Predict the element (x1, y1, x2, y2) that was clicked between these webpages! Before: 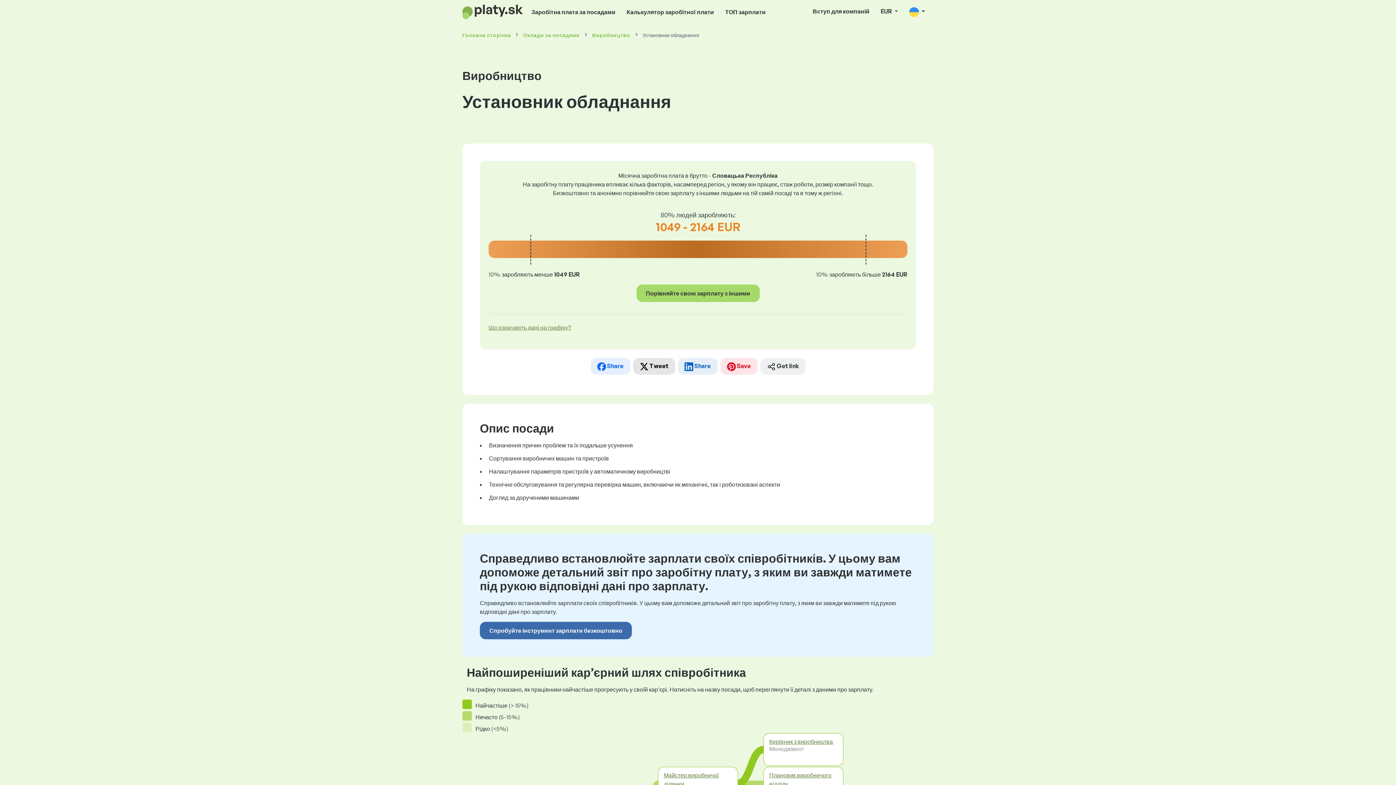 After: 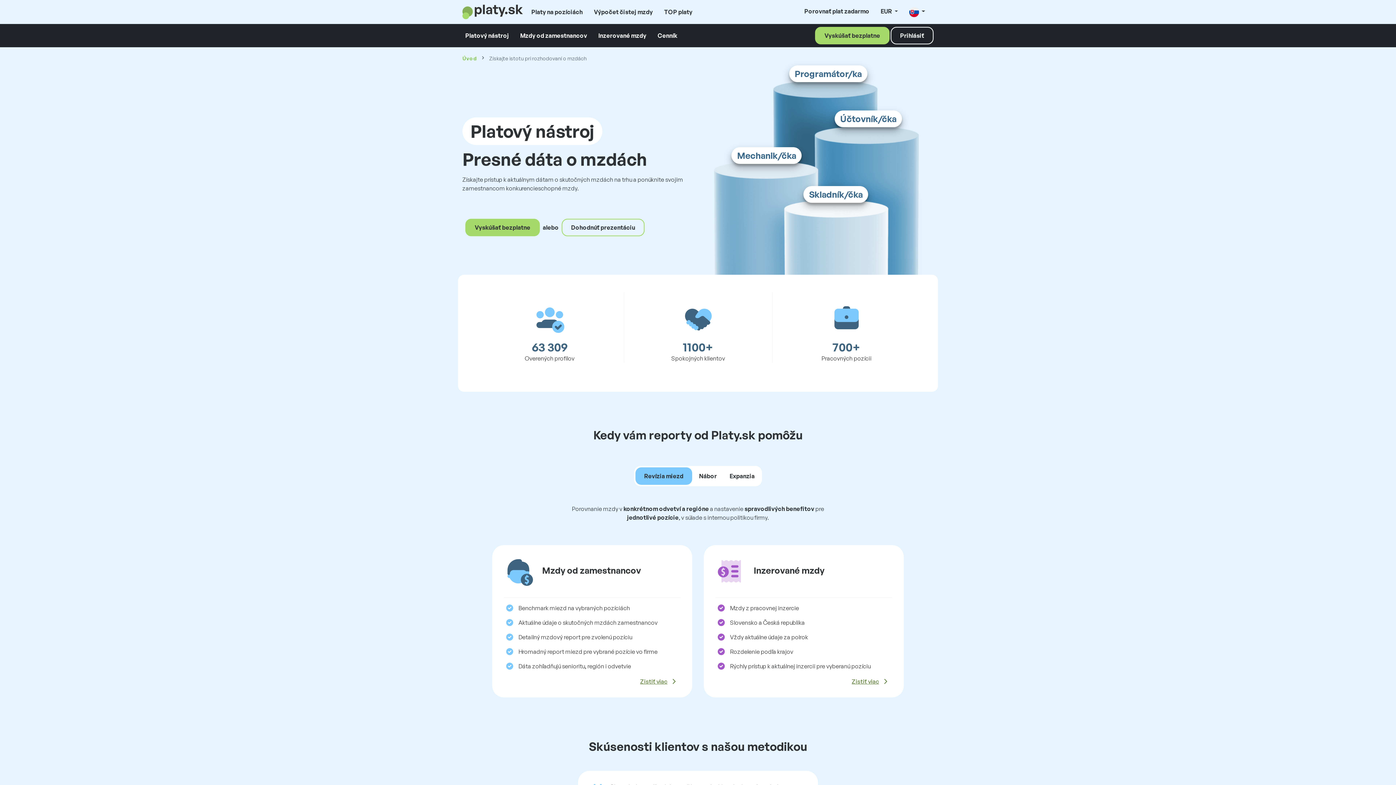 Action: label: Спробуйте інструмент зарплати безкоштовно bbox: (480, 622, 632, 639)